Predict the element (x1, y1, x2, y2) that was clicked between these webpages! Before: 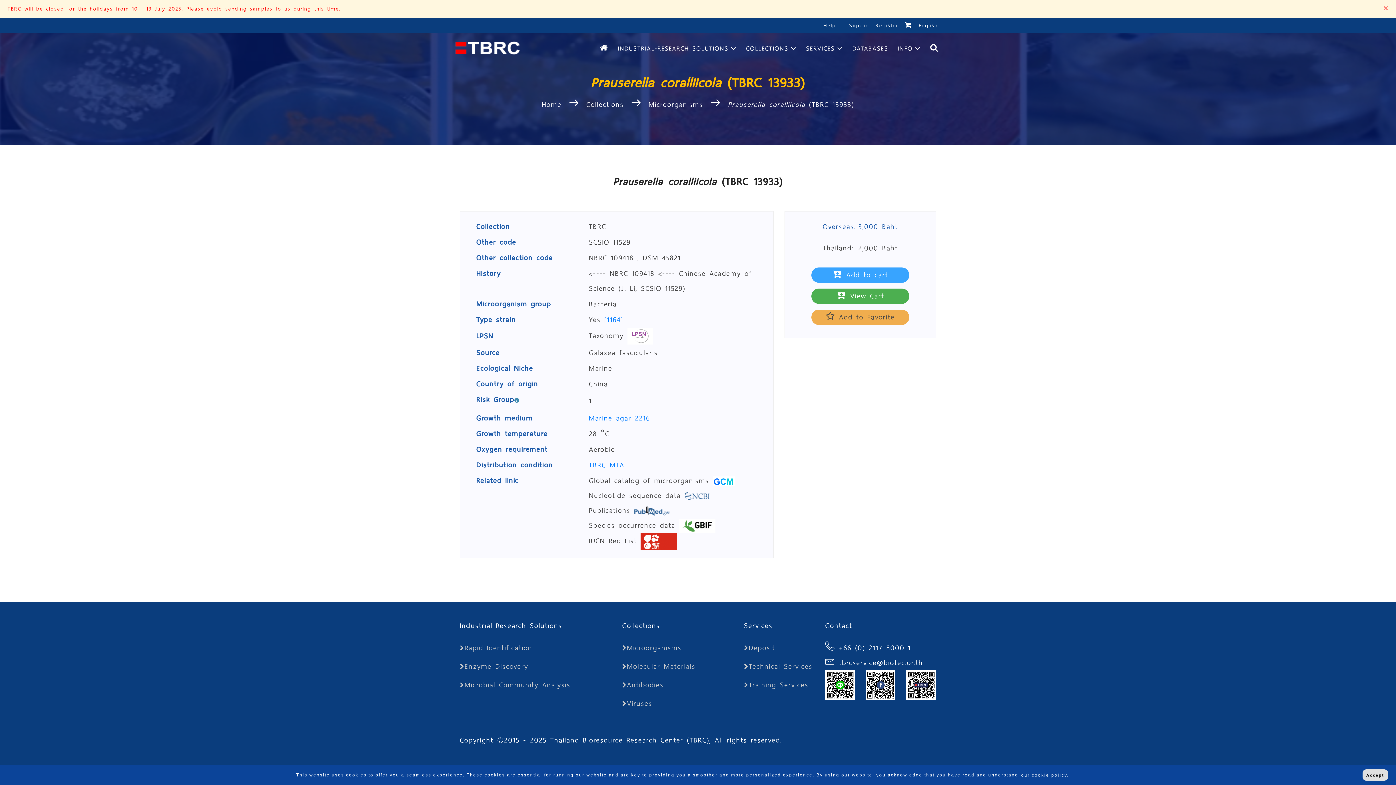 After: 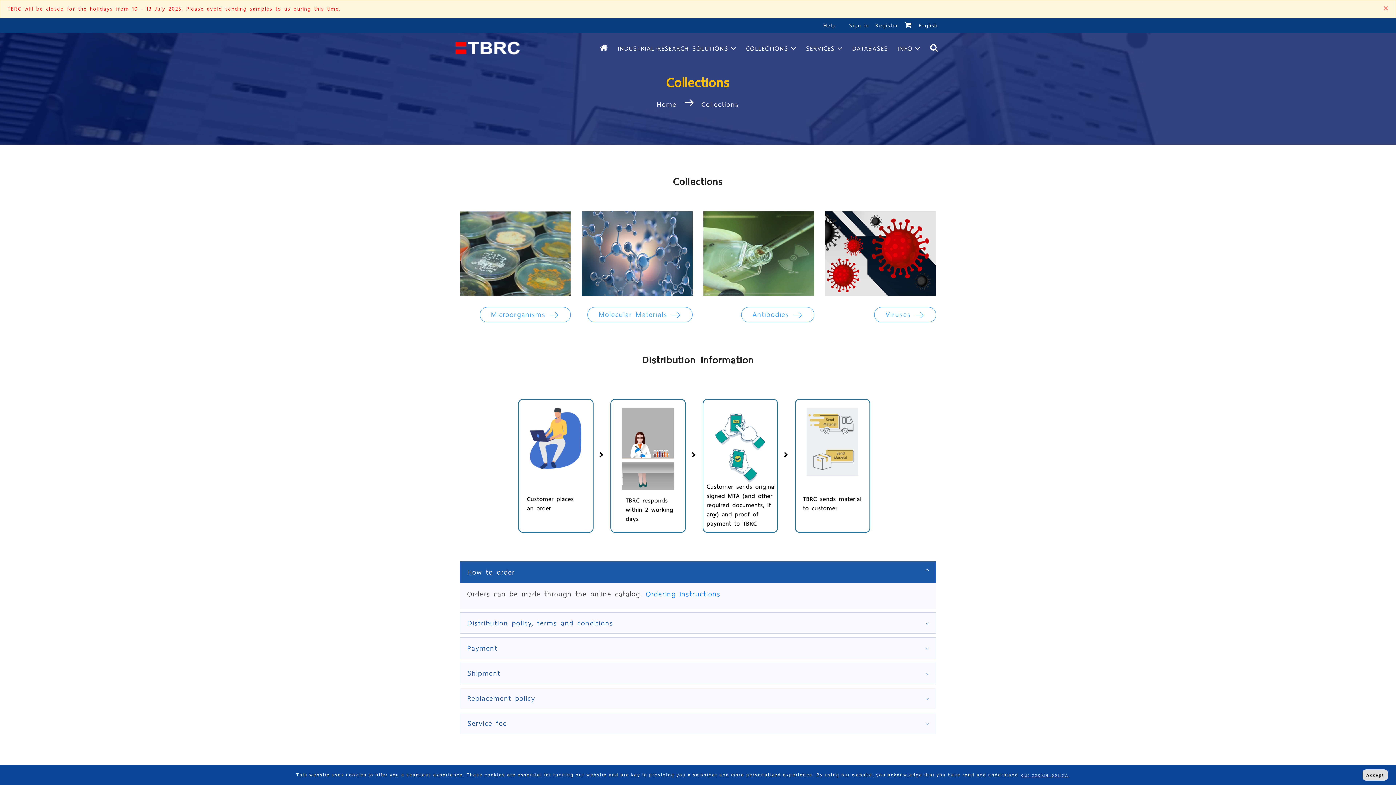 Action: label: Collections bbox: (586, 98, 623, 110)